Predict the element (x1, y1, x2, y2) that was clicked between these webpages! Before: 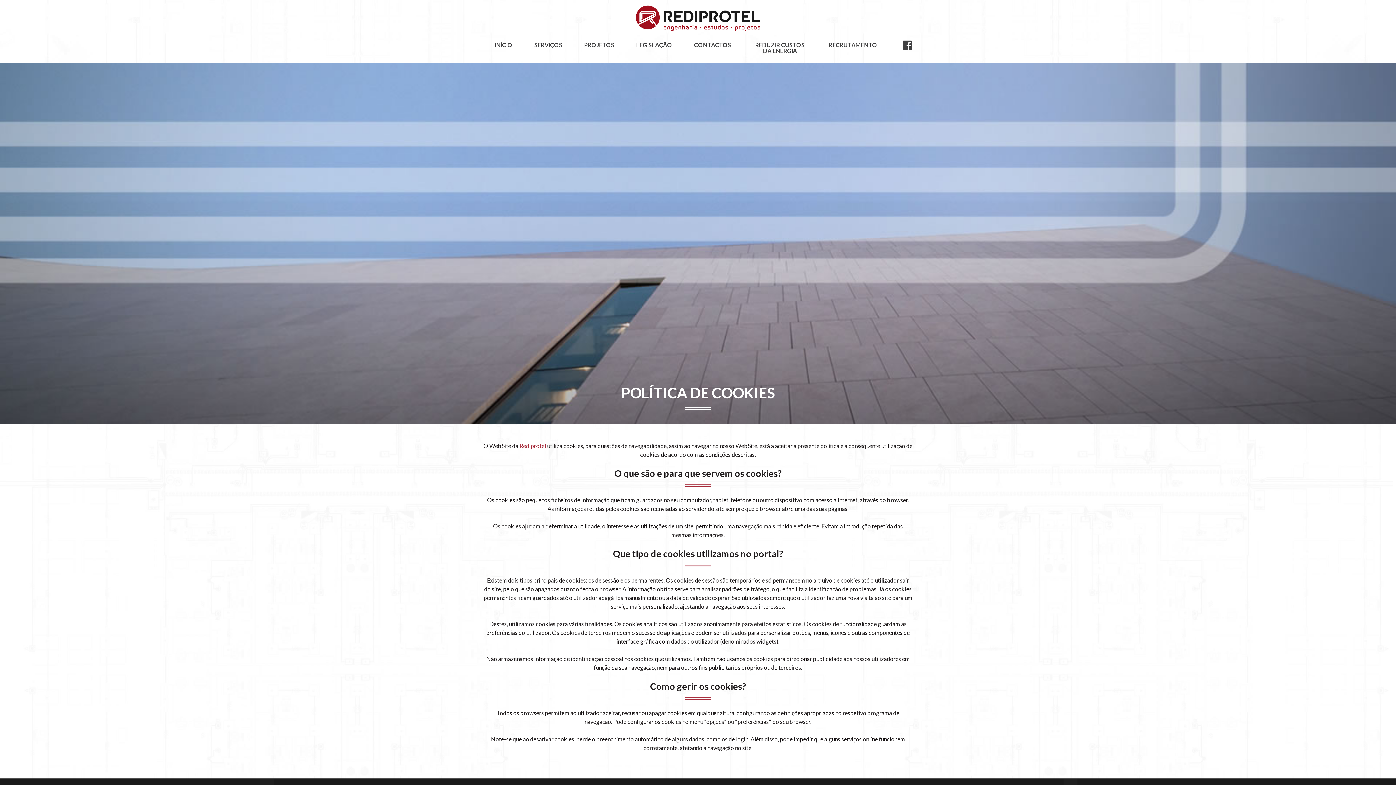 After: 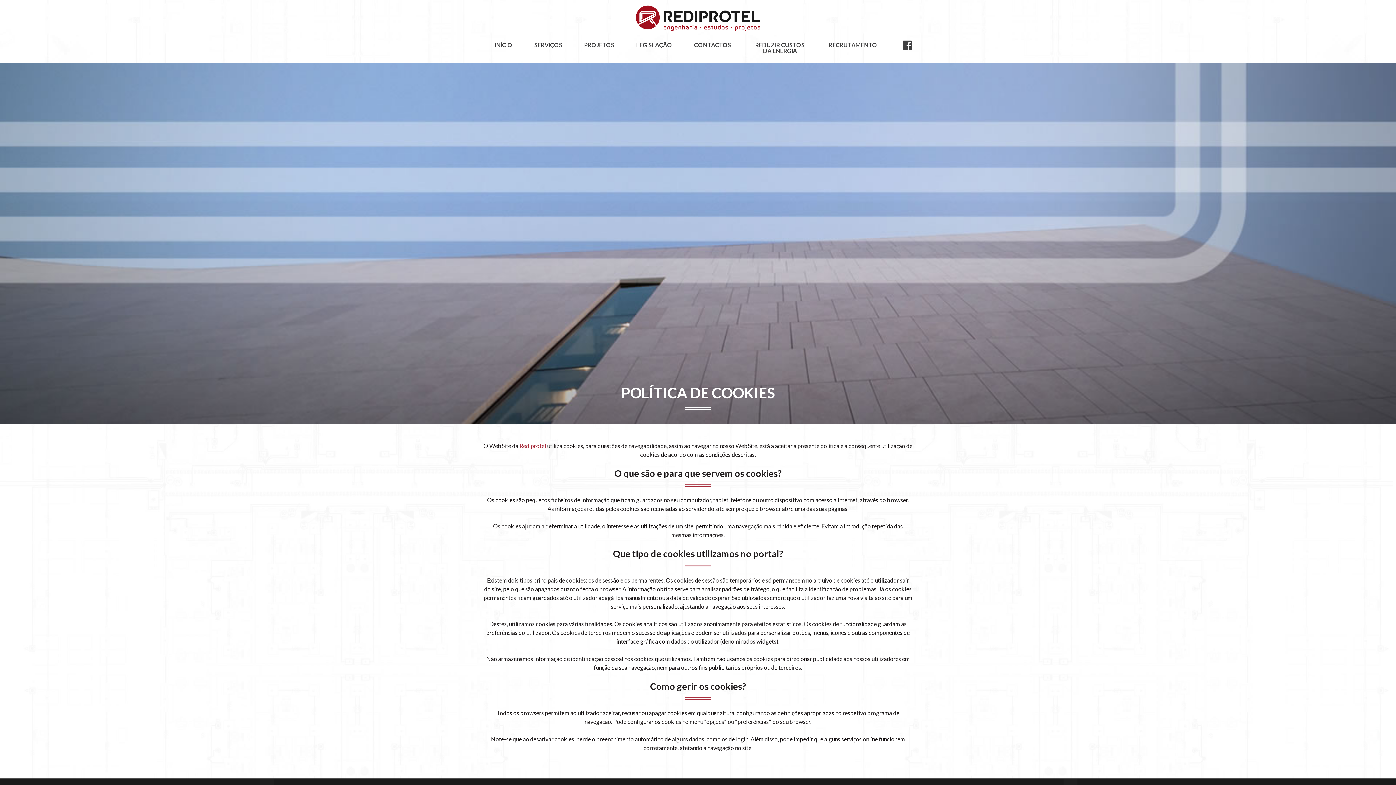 Action: bbox: (902, 38, 912, 51)